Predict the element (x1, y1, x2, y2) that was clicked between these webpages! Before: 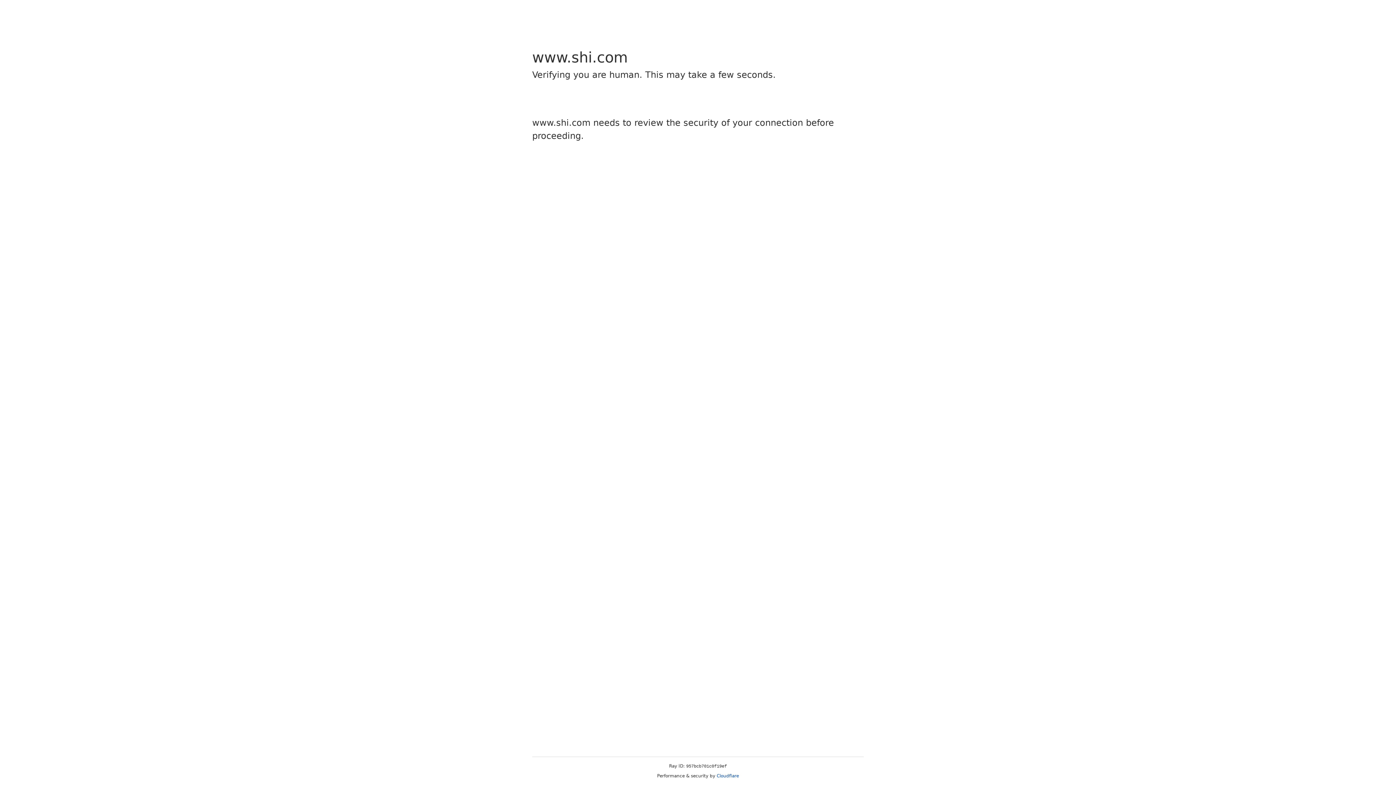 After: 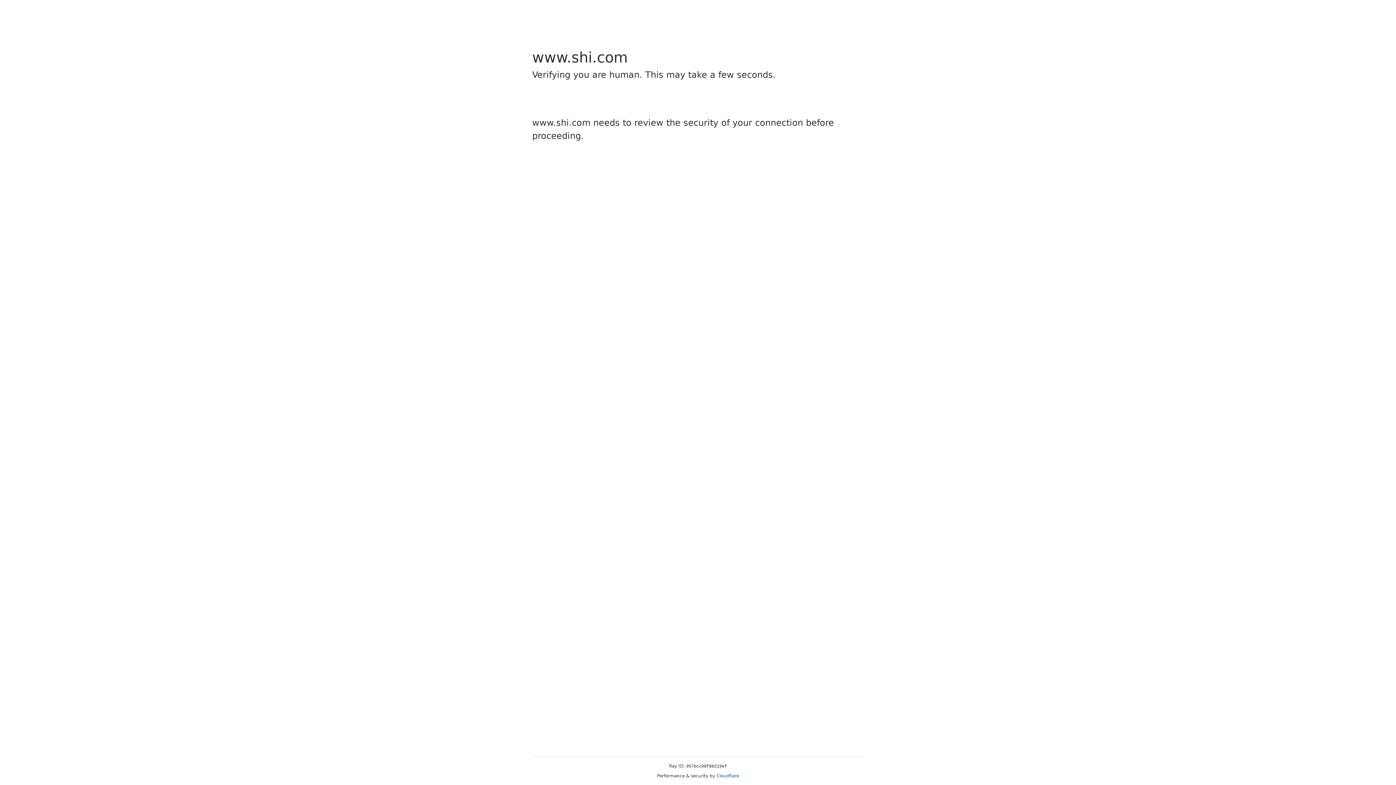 Action: bbox: (716, 773, 739, 778) label: Cloudflare